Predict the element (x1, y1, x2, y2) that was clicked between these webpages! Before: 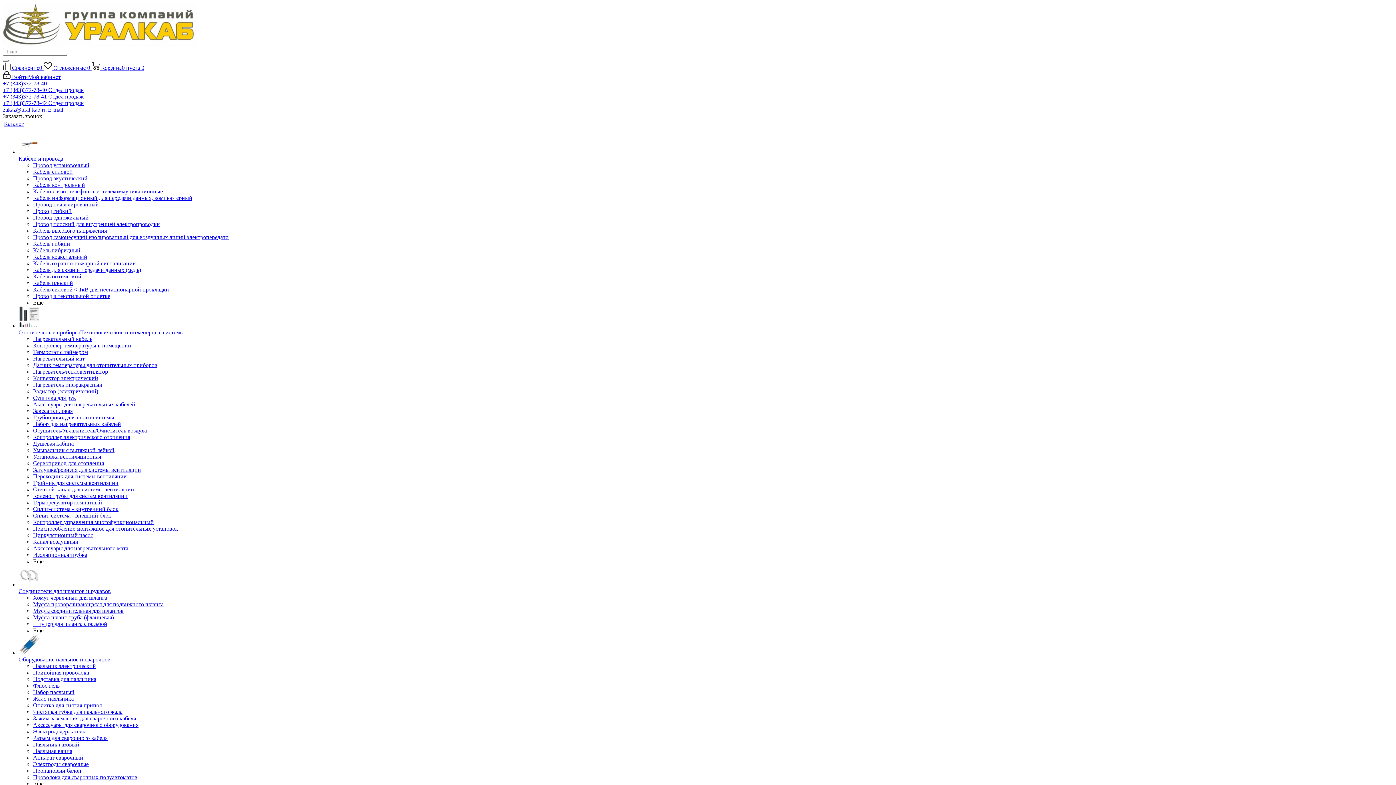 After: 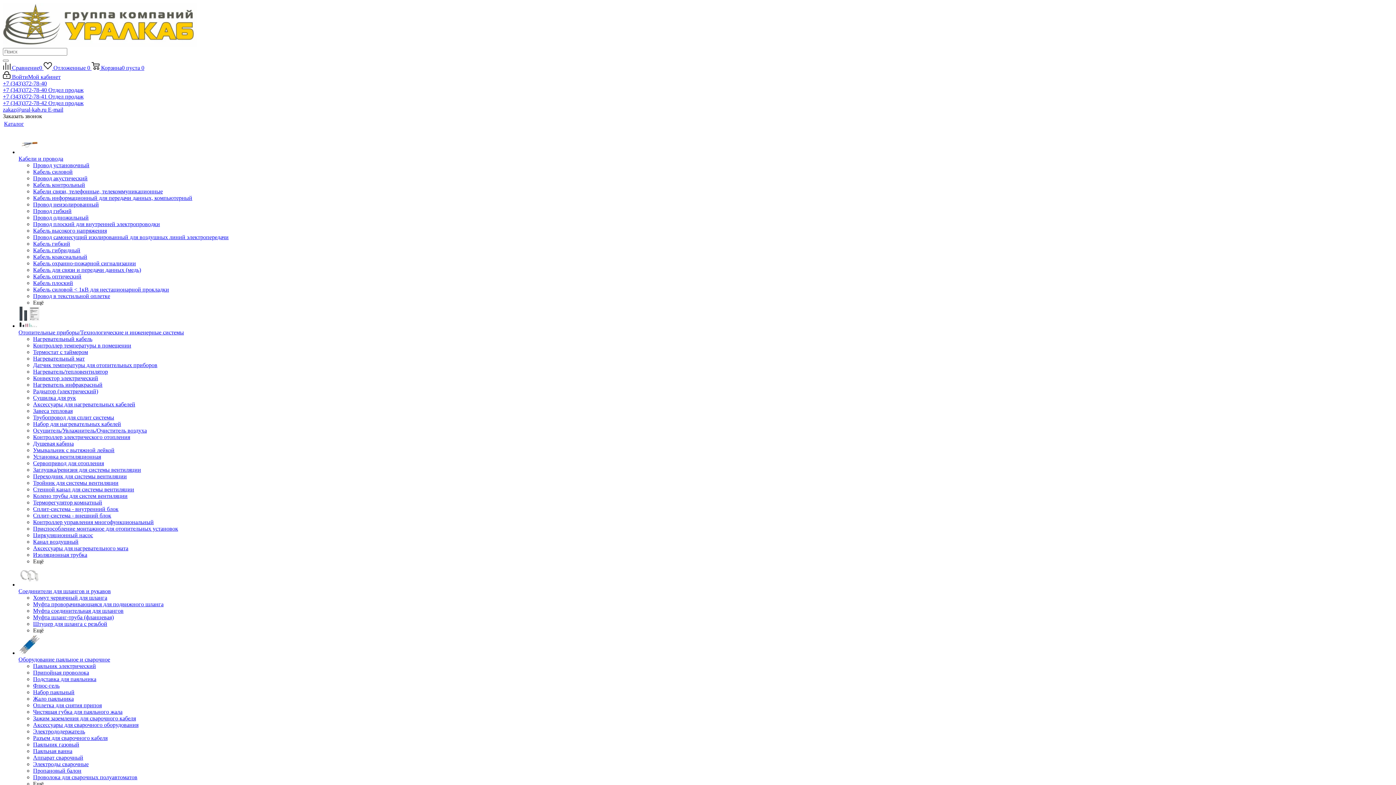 Action: label: Установка вентиляционная bbox: (33, 453, 101, 460)